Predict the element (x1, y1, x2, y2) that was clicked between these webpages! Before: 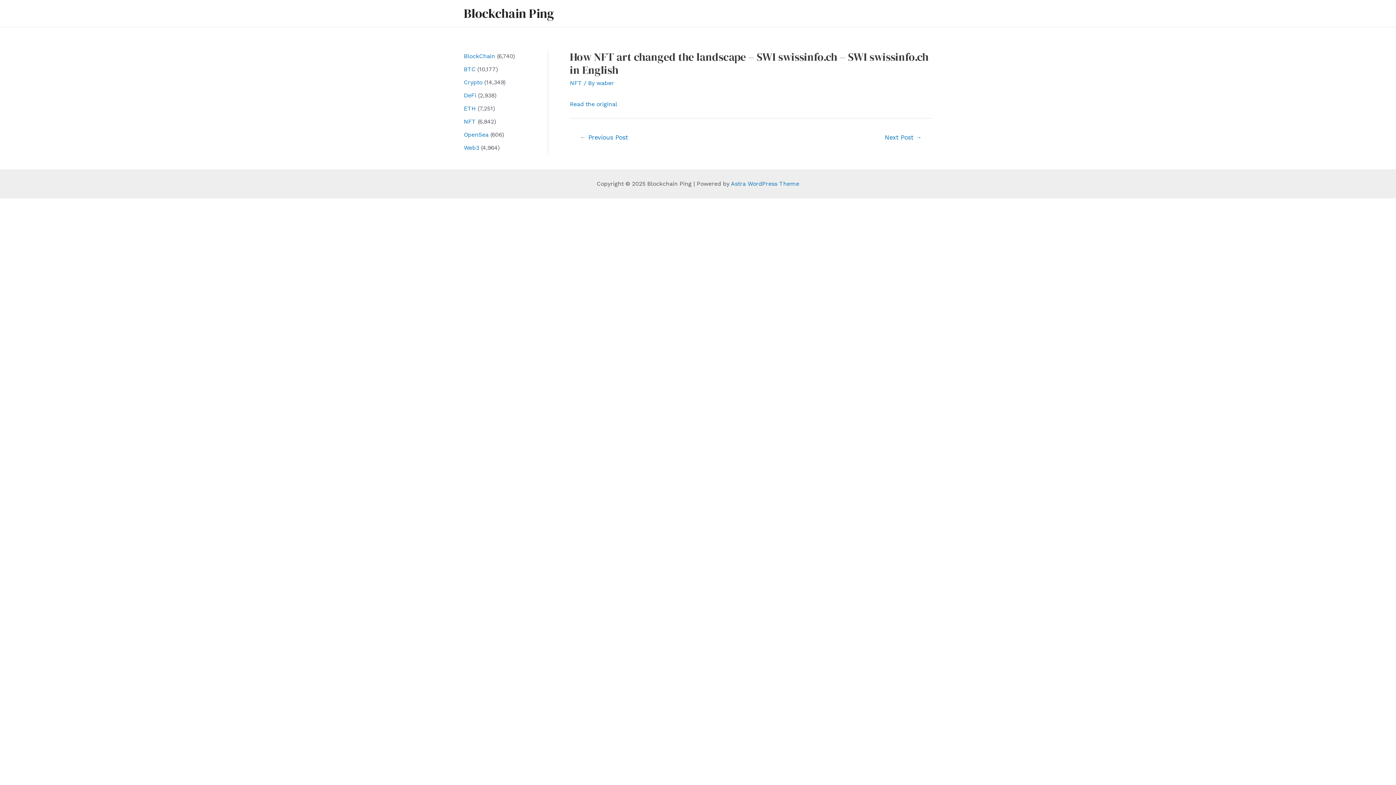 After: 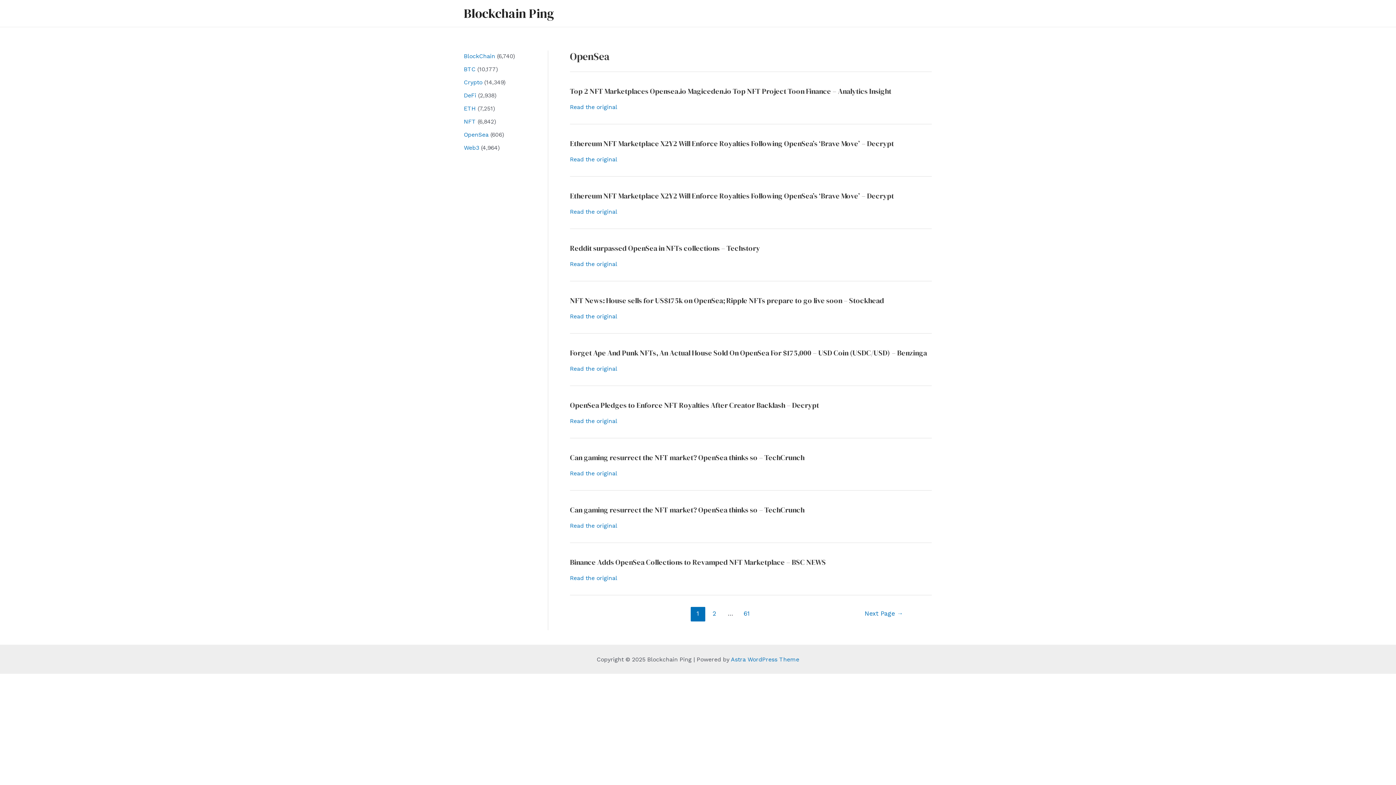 Action: bbox: (464, 131, 488, 138) label: OpenSea